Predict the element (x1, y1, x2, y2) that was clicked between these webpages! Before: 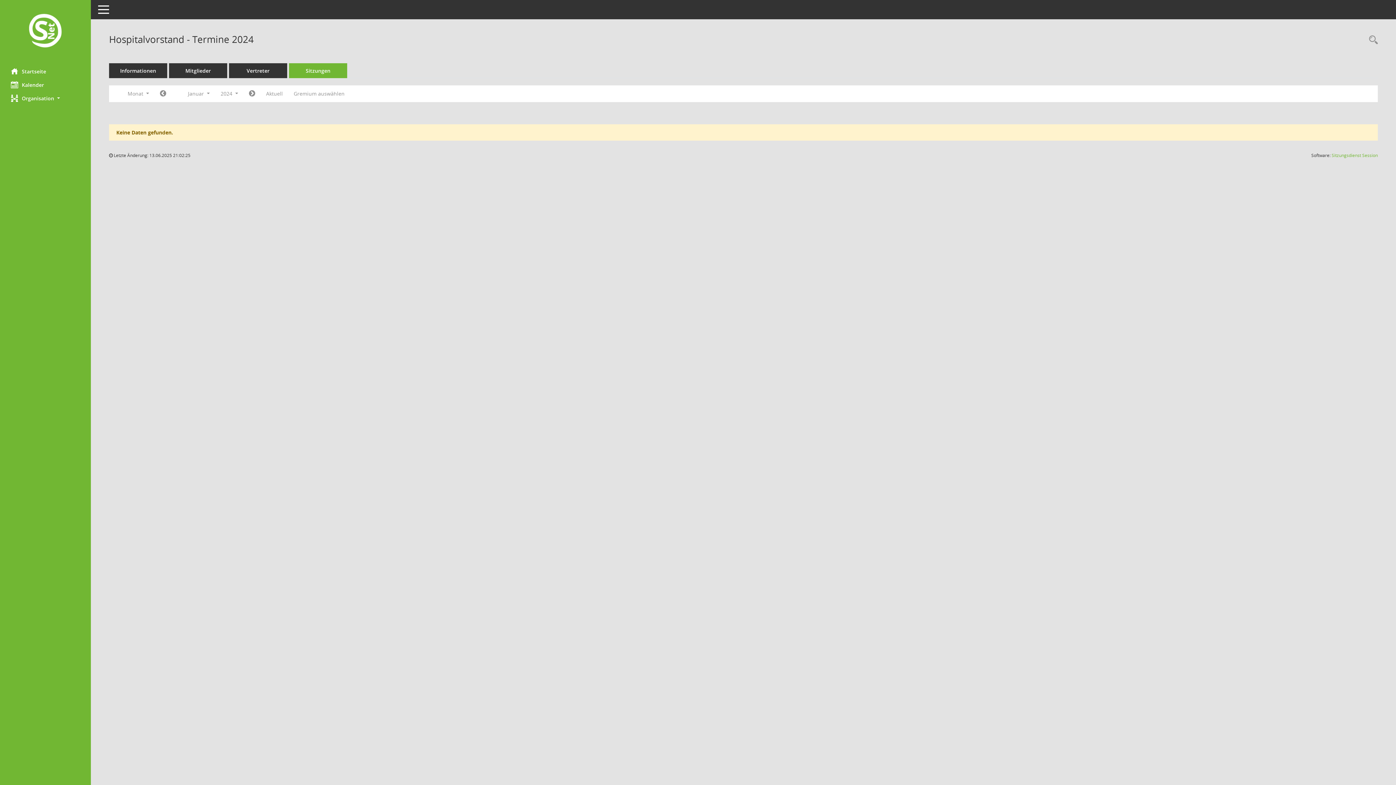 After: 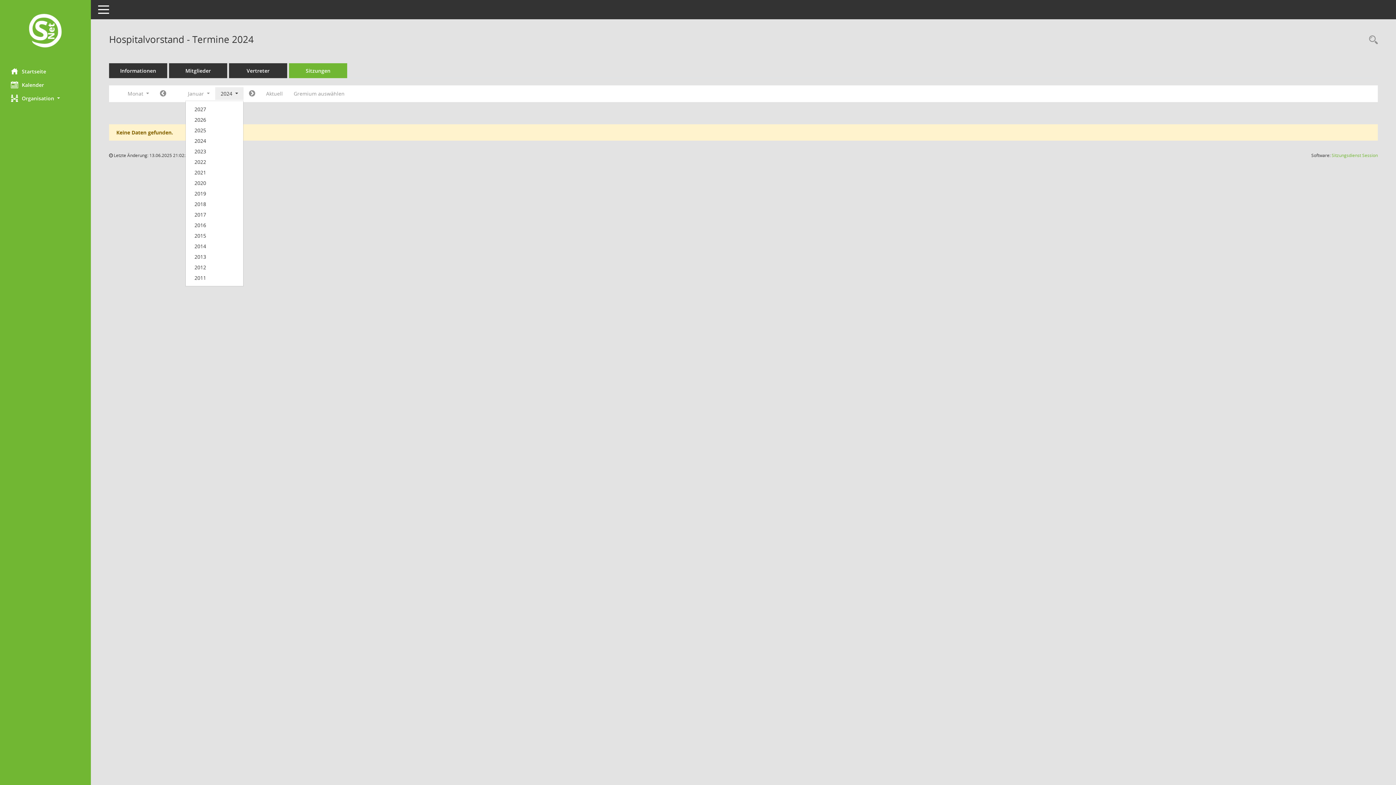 Action: label: Jahr auswählen bbox: (215, 87, 243, 100)